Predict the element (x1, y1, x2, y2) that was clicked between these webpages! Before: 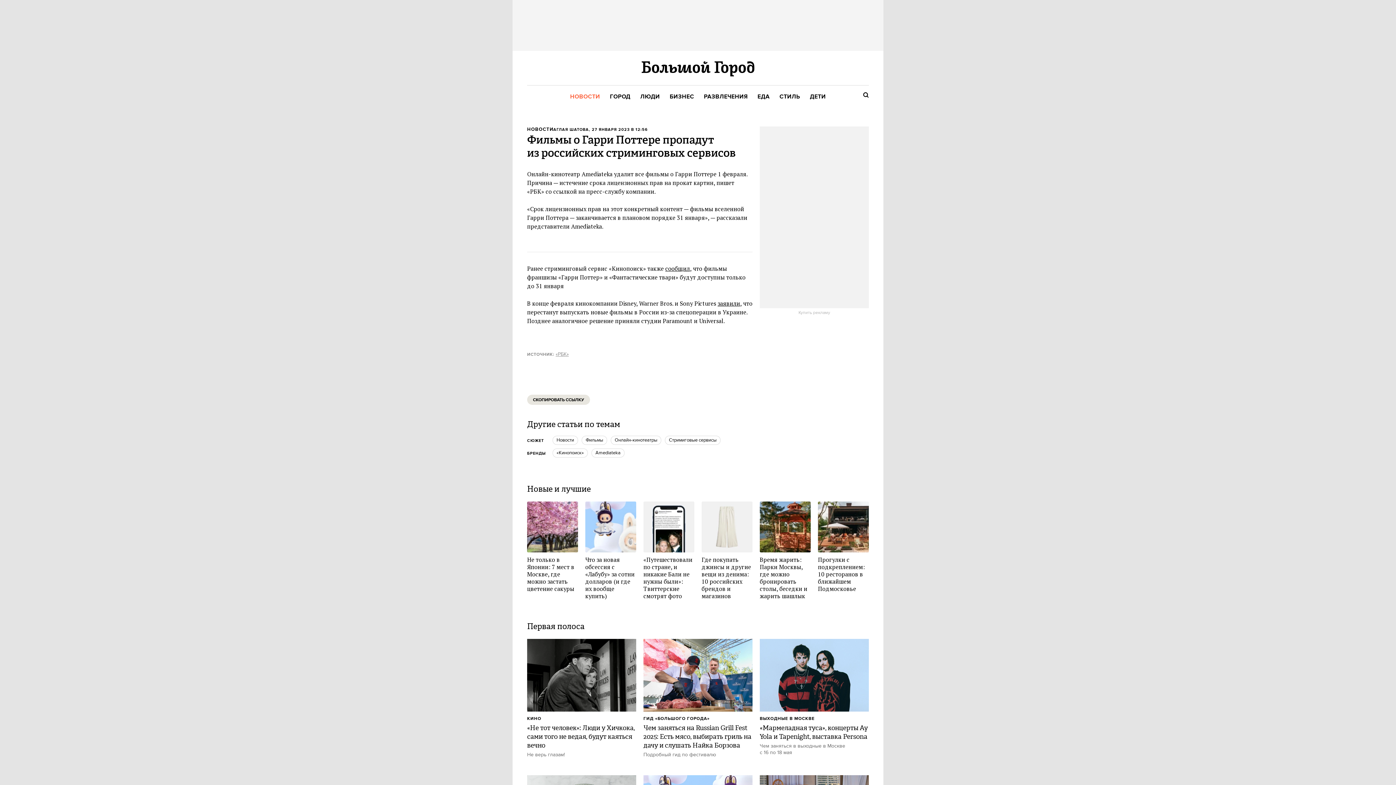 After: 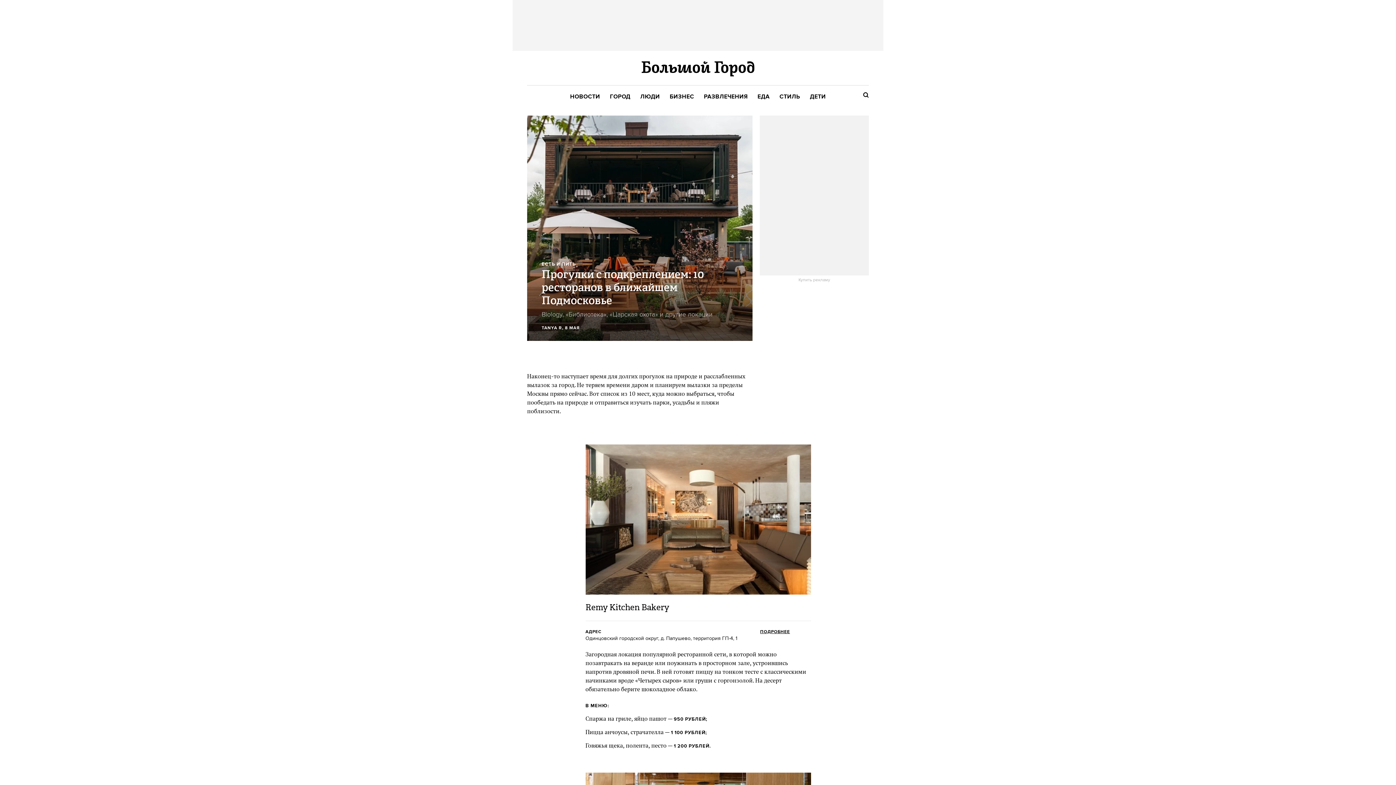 Action: bbox: (818, 501, 869, 552)